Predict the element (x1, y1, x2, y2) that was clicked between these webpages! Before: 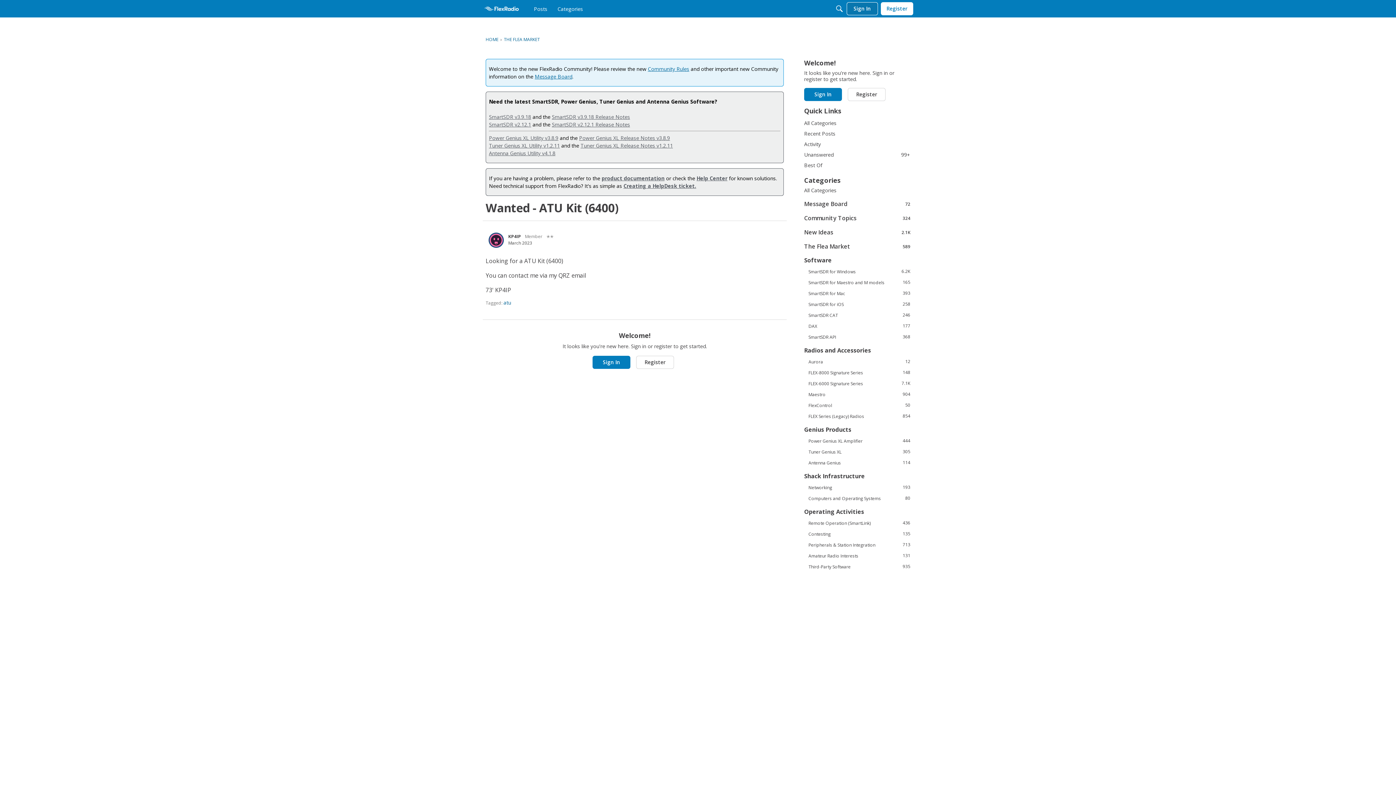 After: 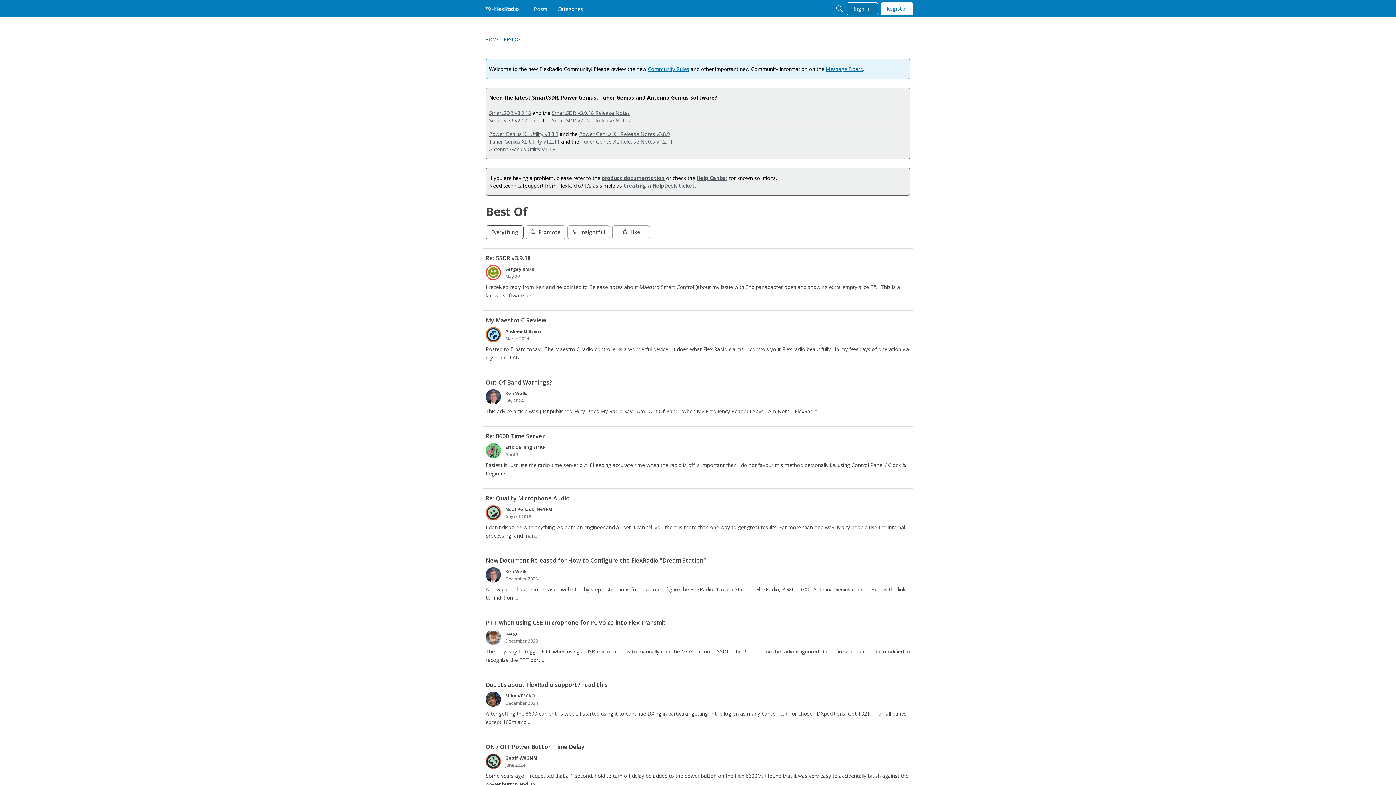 Action: bbox: (804, 160, 910, 170) label: Best Of